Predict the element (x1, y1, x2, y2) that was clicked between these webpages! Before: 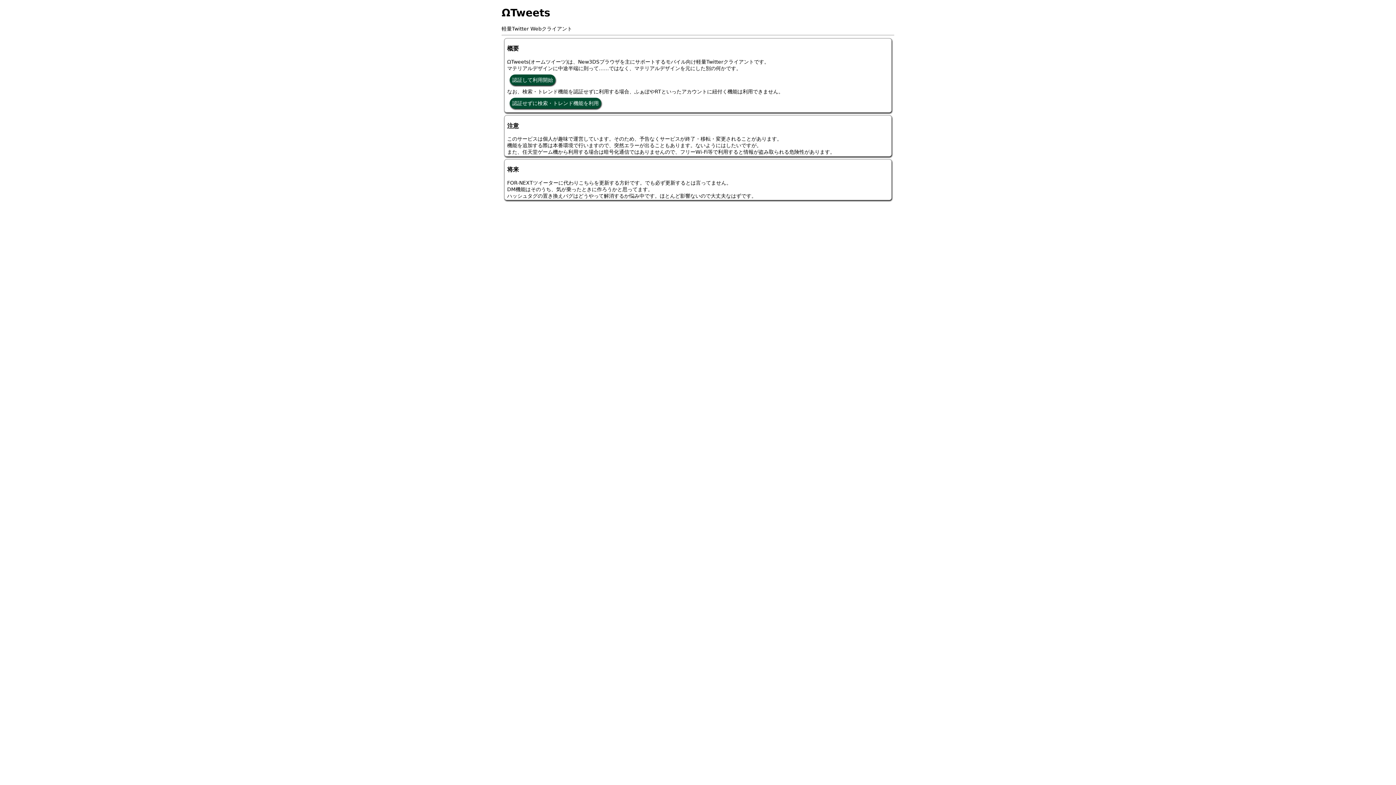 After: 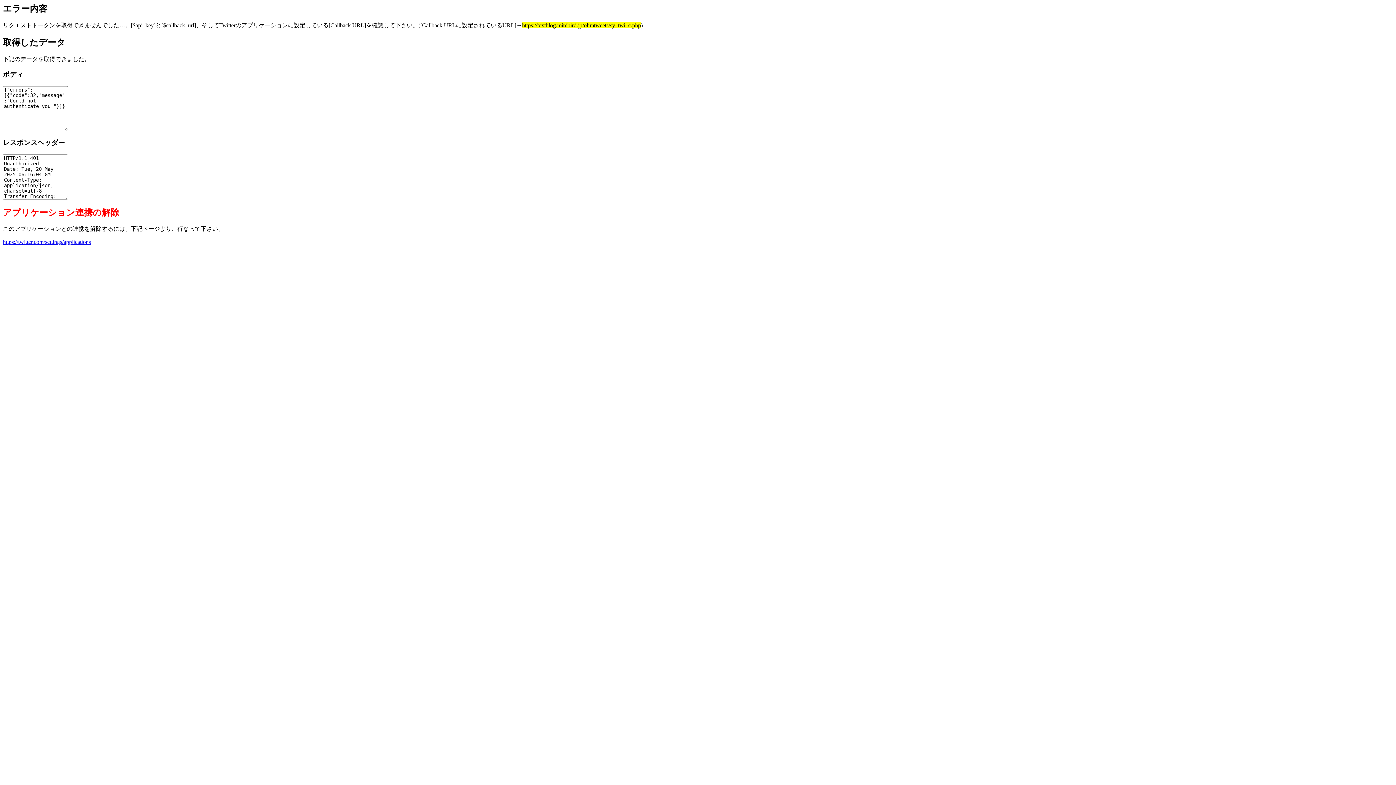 Action: bbox: (509, 74, 555, 85) label: 認証して利用開始